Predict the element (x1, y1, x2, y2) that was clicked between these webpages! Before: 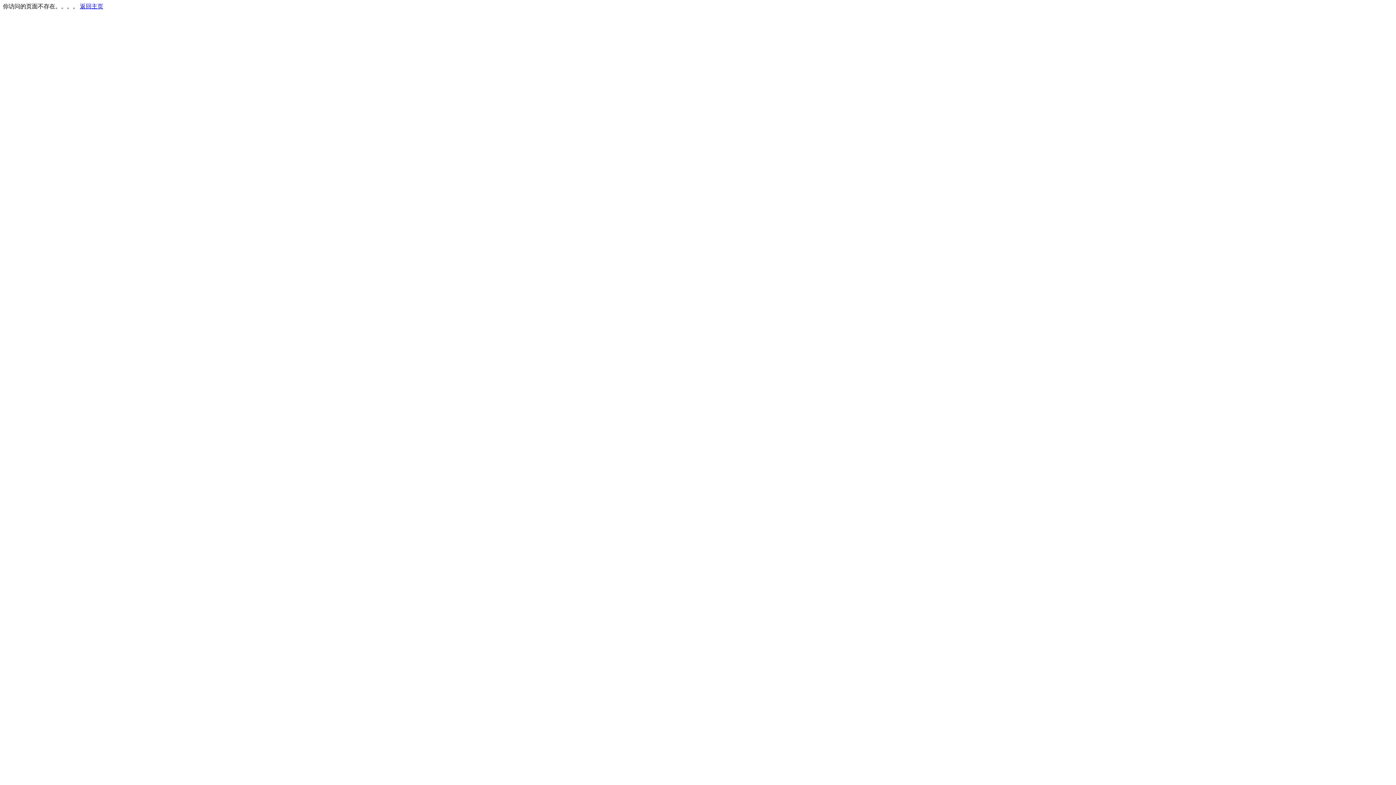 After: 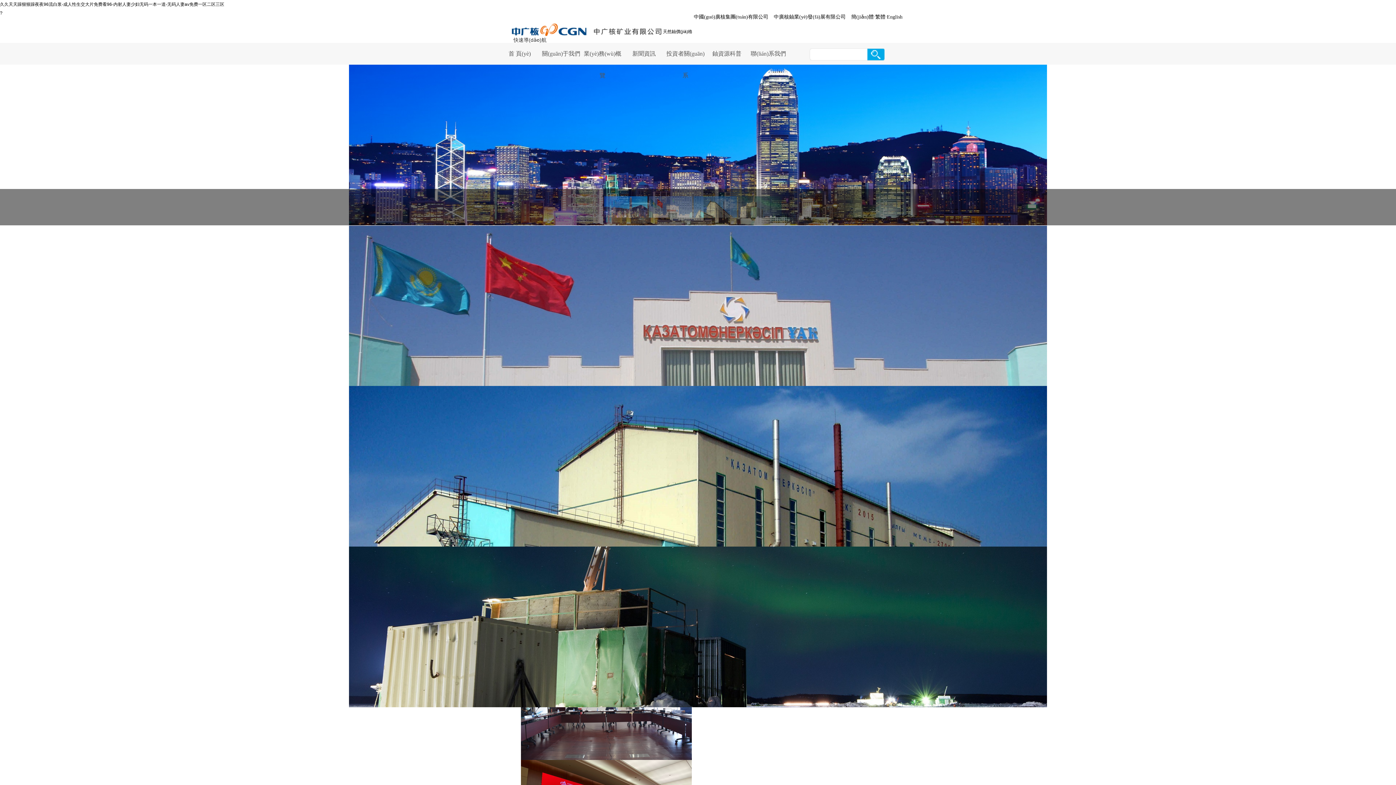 Action: bbox: (80, 3, 103, 9) label: 返回主页